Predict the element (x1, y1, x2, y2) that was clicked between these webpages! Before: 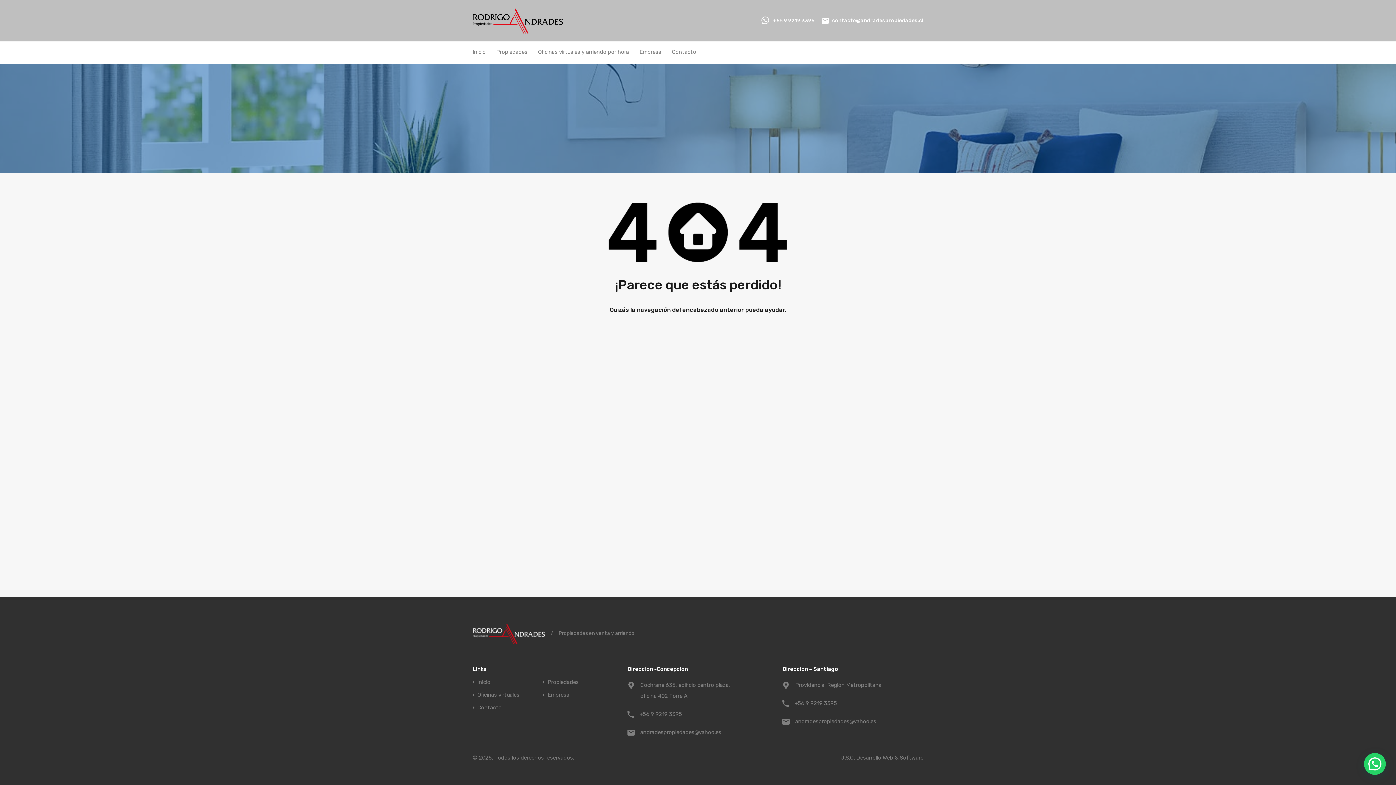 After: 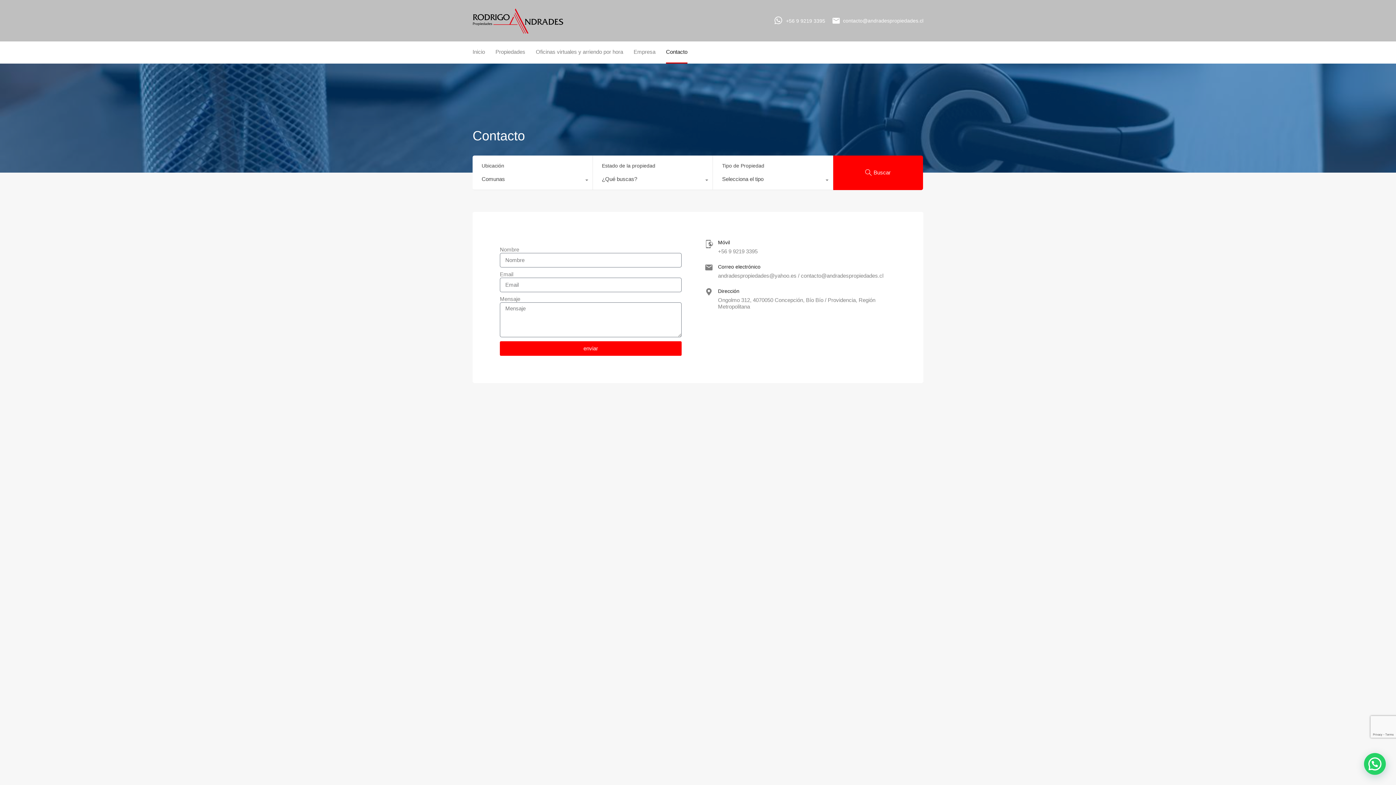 Action: bbox: (672, 41, 696, 62) label: Contacto